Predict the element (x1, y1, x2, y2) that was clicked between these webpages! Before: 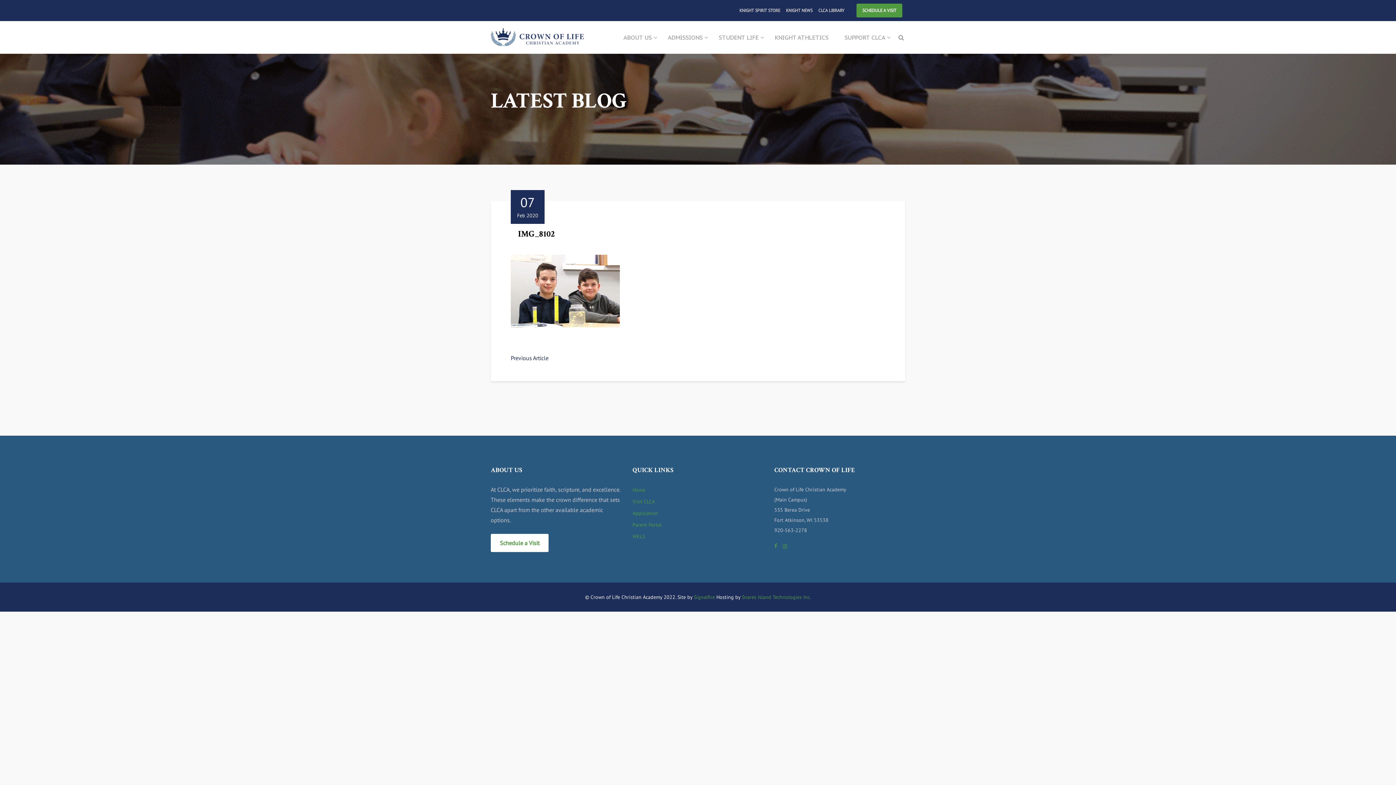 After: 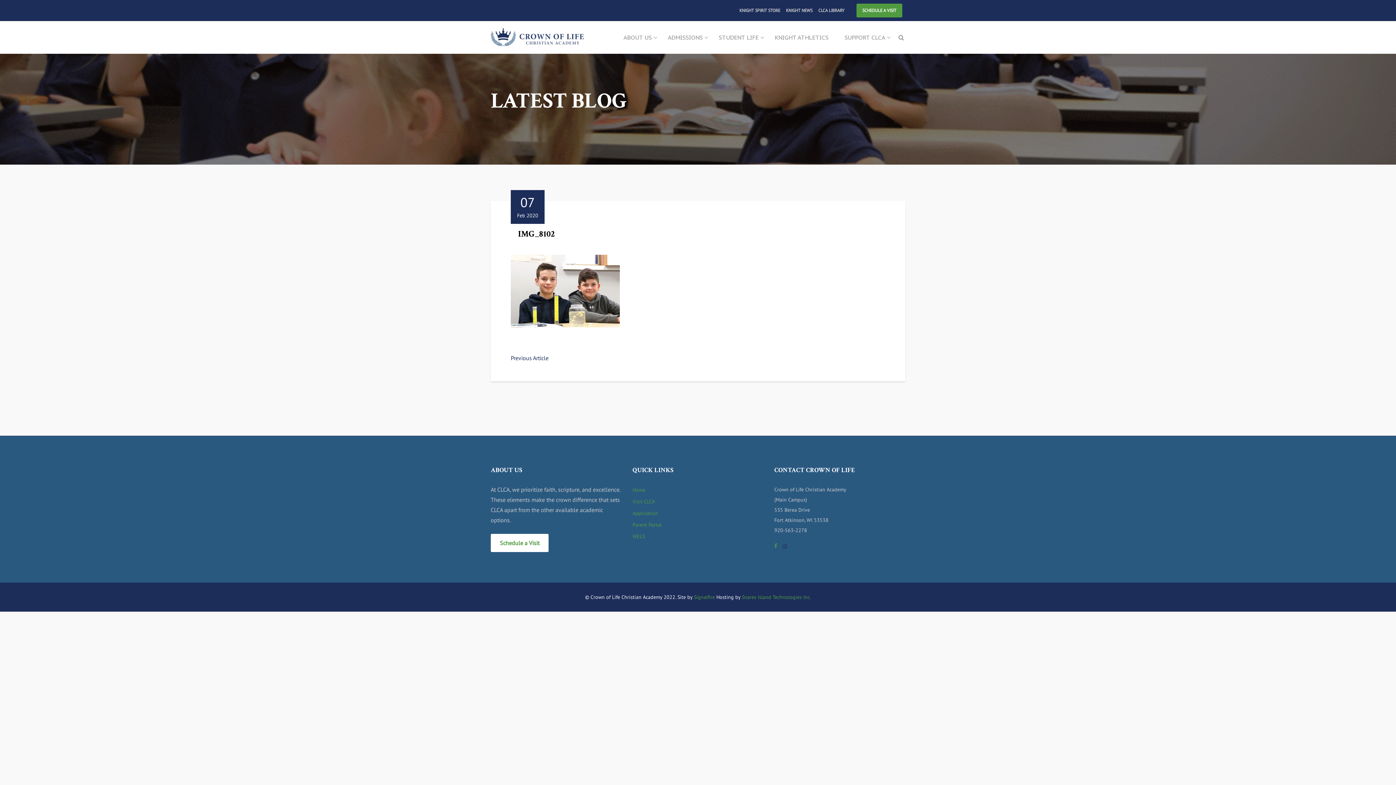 Action: bbox: (782, 541, 787, 552)